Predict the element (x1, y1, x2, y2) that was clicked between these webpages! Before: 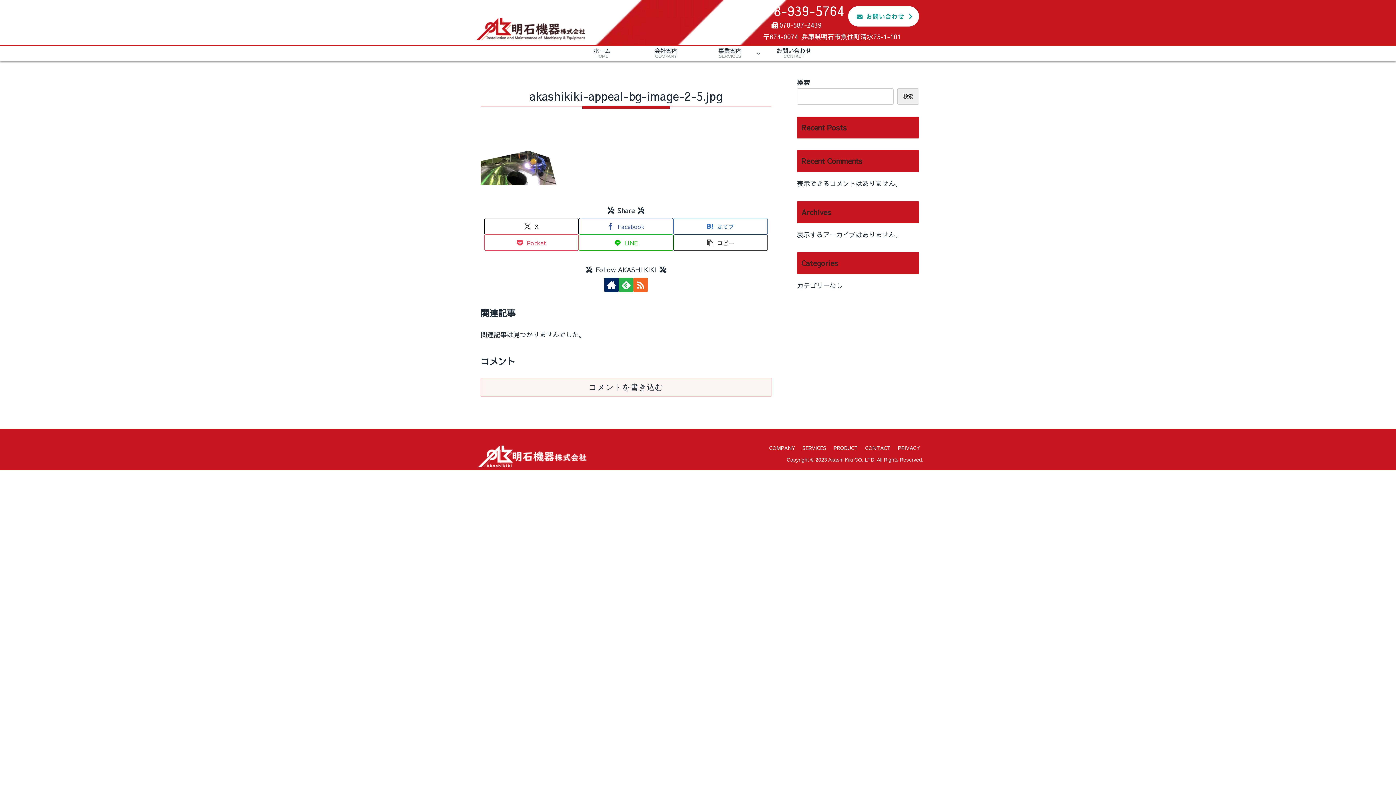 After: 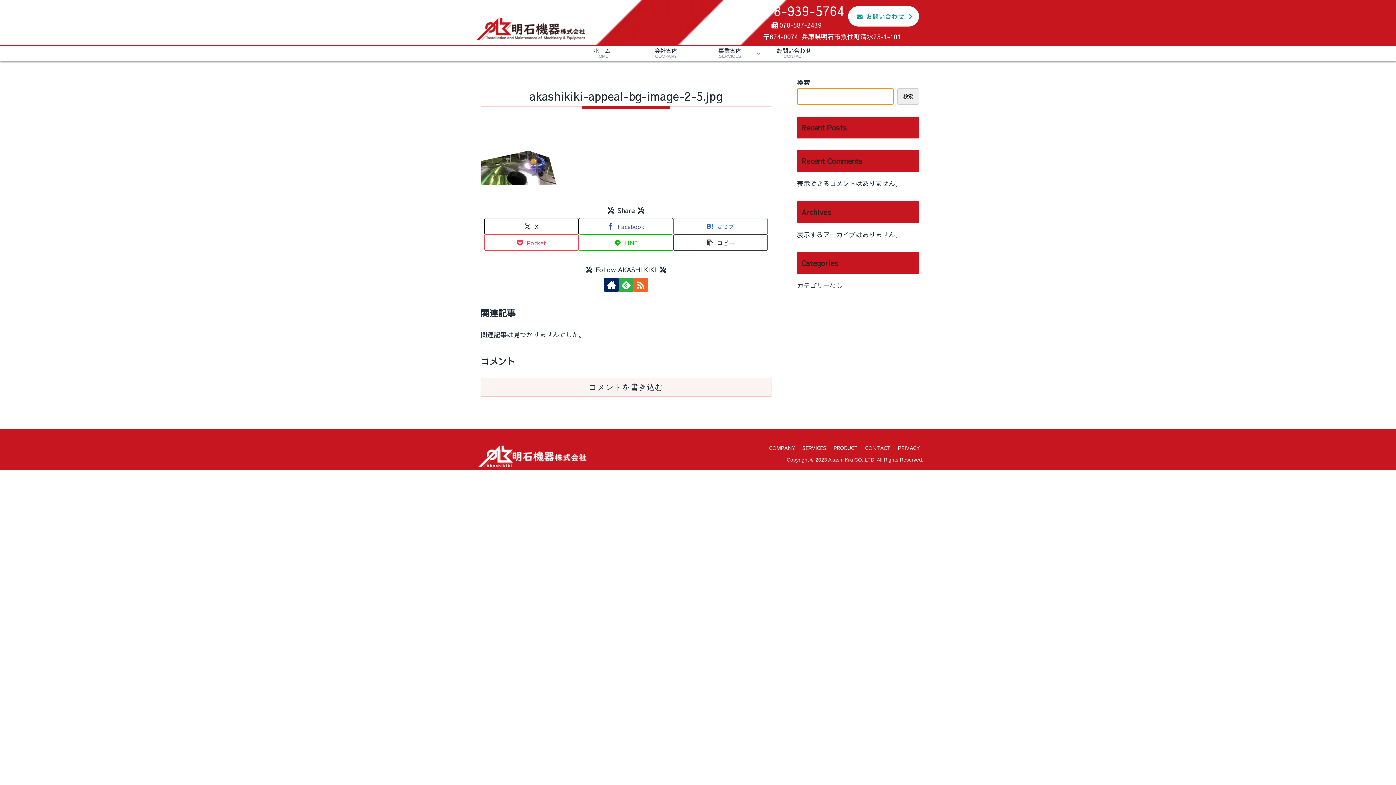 Action: bbox: (897, 88, 919, 104) label: 検索